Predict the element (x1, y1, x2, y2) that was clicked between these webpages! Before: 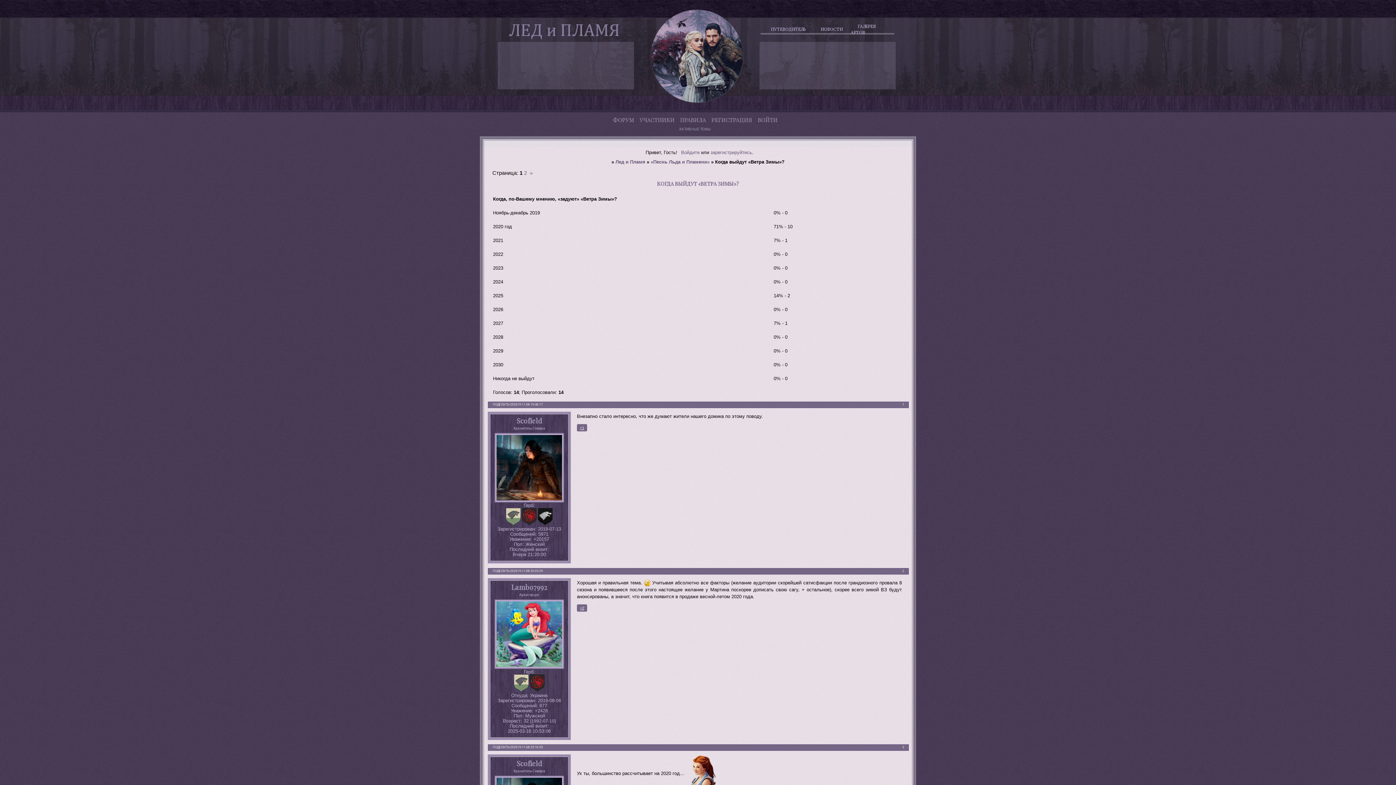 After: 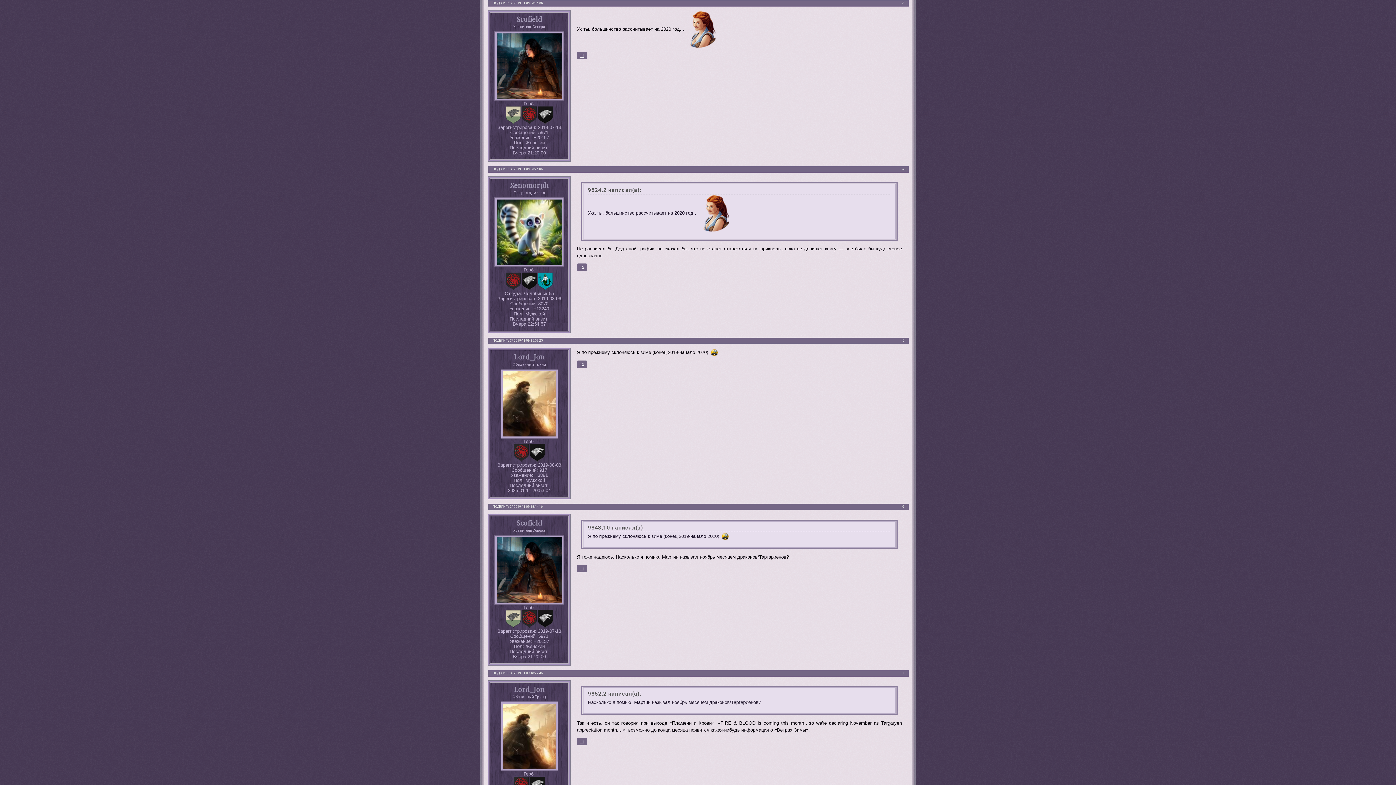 Action: label: 2019-11-08 23:16:55 bbox: (513, 745, 542, 749)